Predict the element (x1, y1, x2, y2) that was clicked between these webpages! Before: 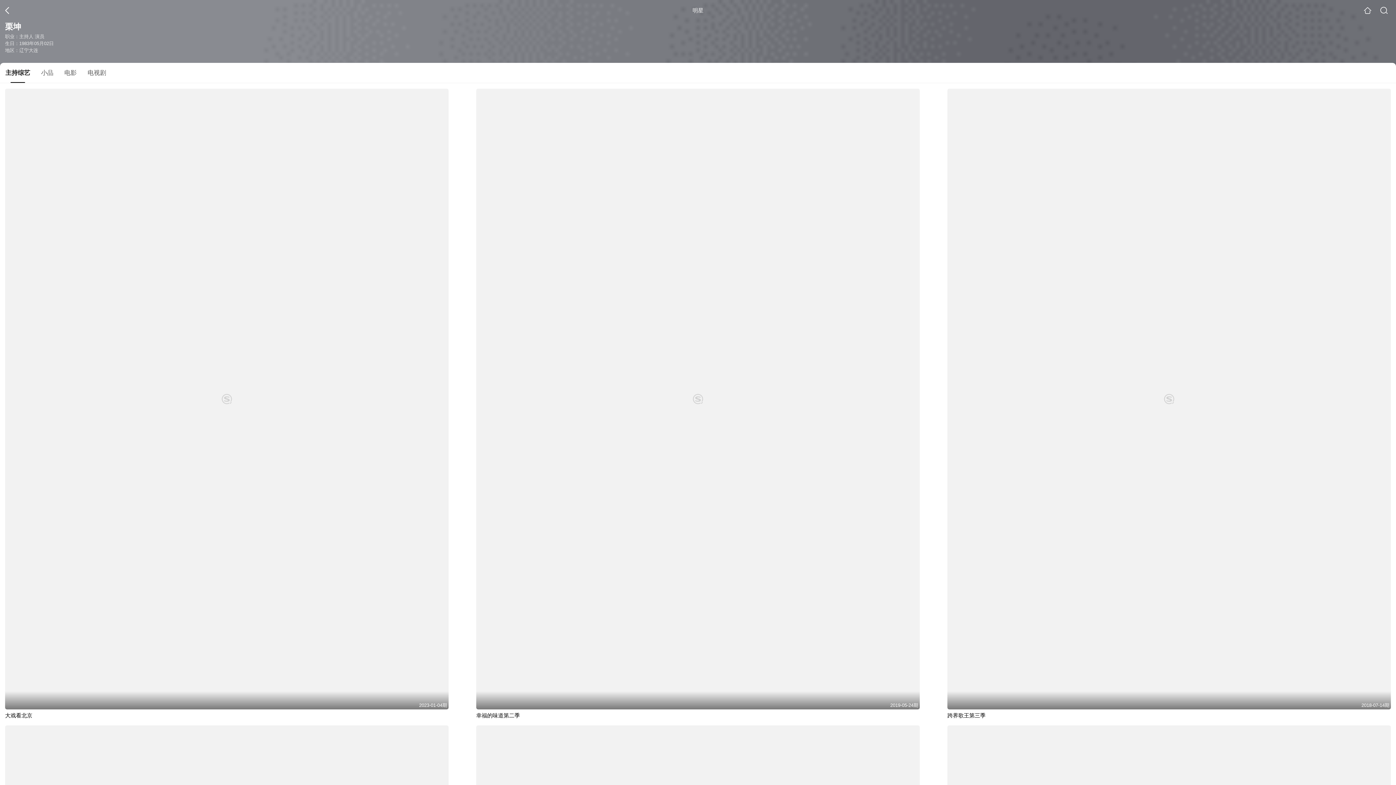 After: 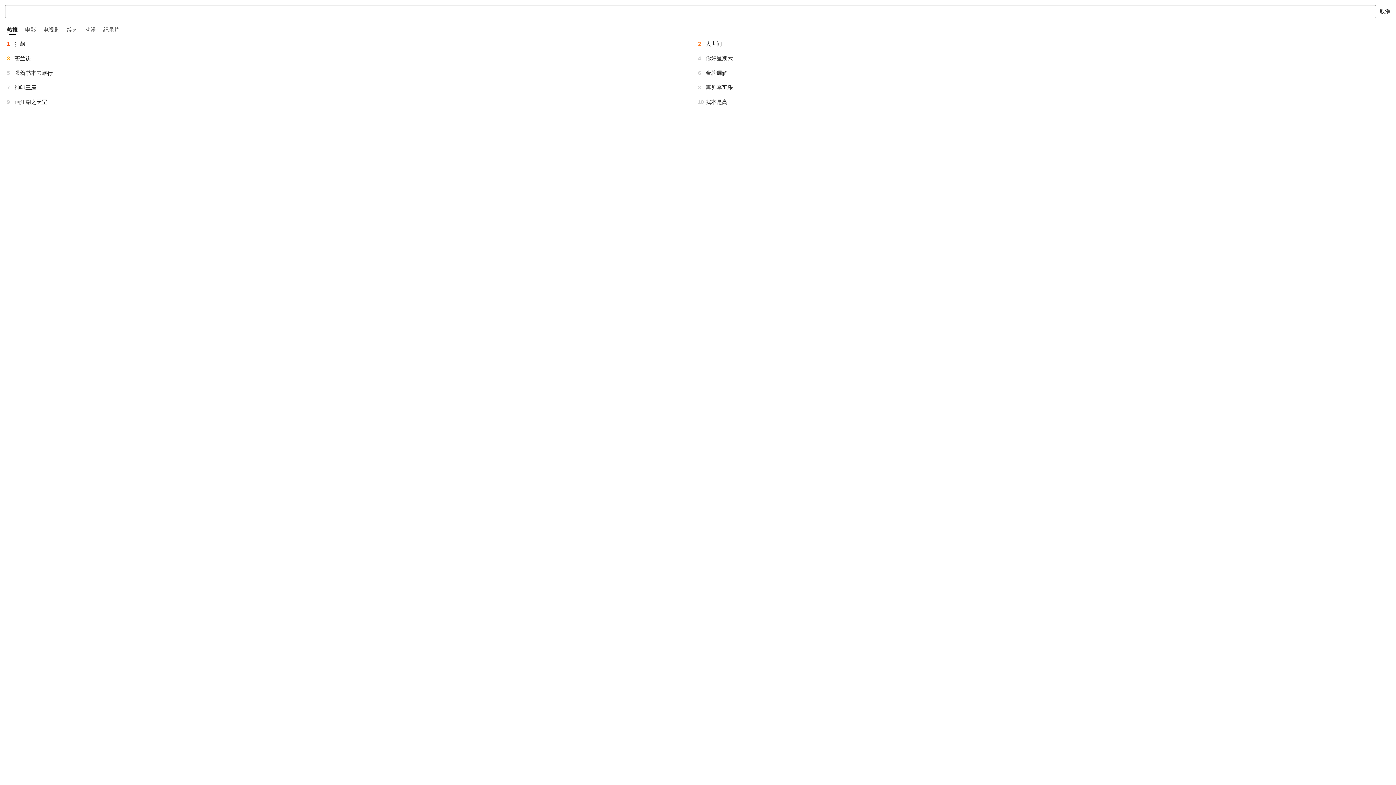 Action: bbox: (1380, 6, 1388, 14)